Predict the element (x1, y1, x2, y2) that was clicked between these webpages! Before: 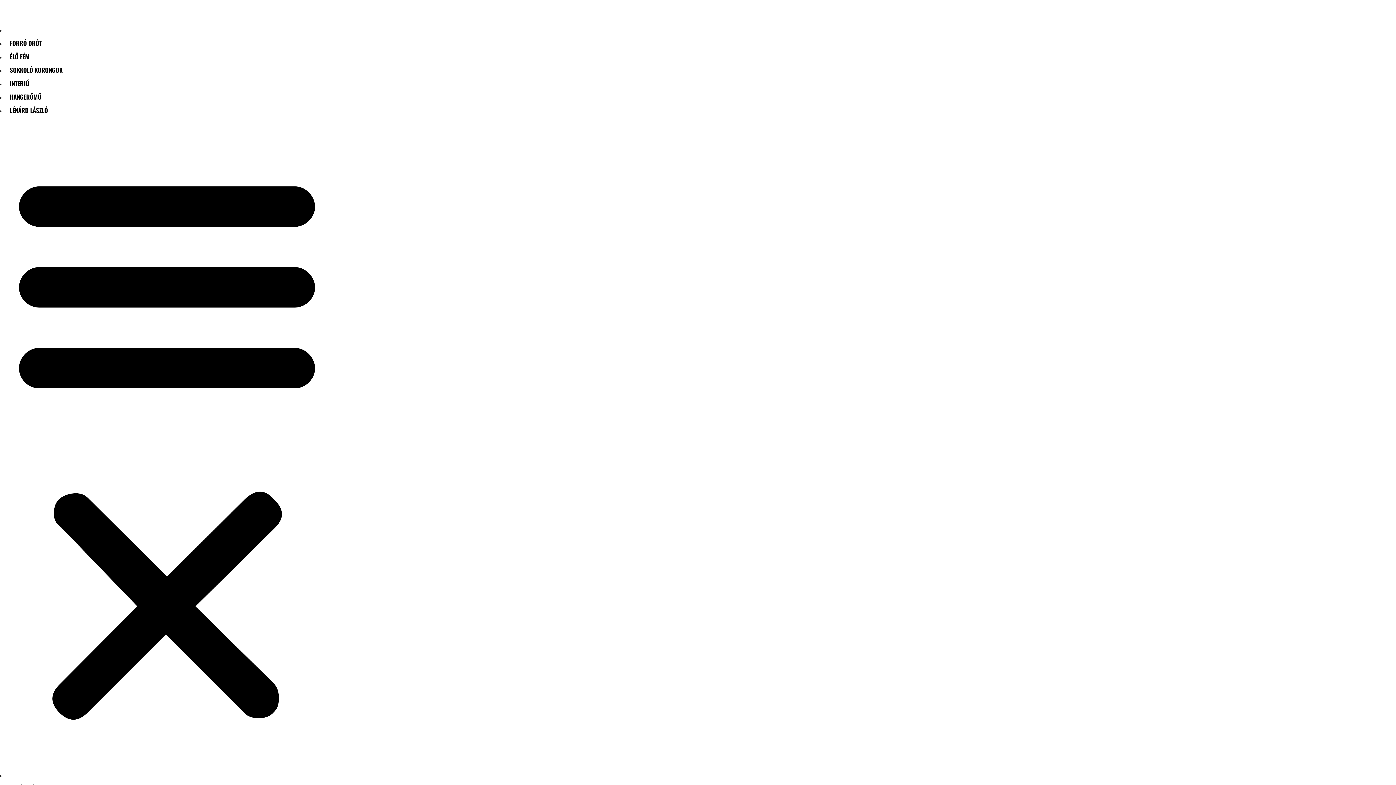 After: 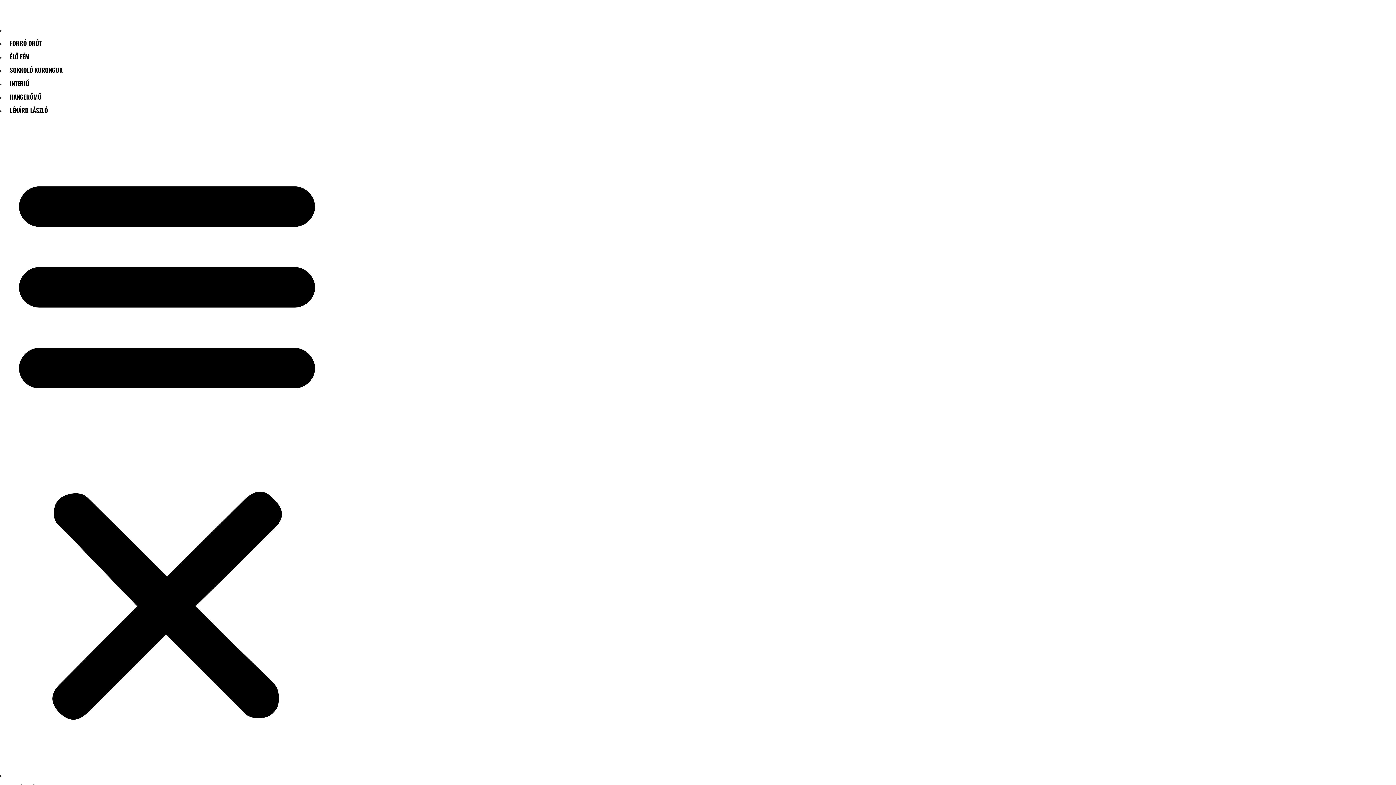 Action: label: ÉLŐ FÉM bbox: (5, 50, 33, 62)